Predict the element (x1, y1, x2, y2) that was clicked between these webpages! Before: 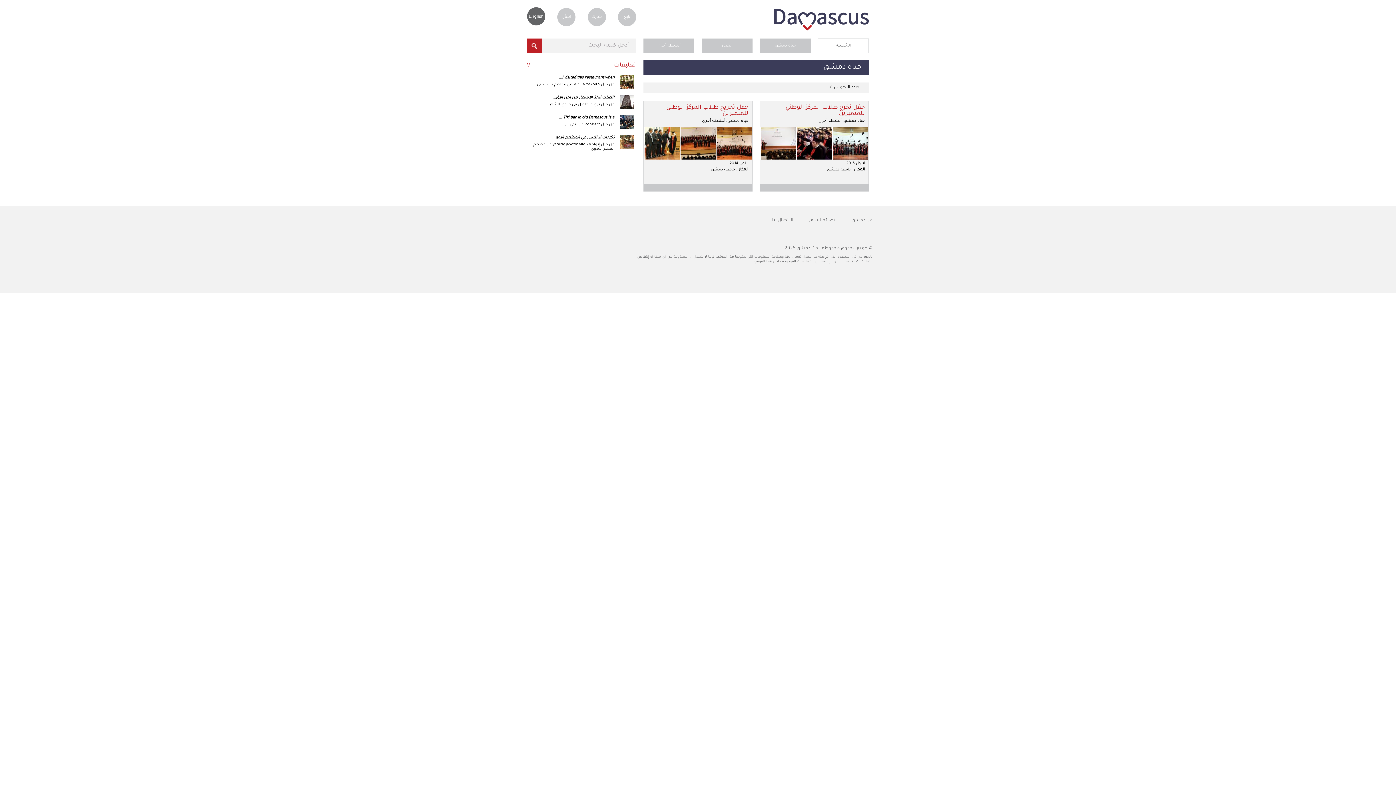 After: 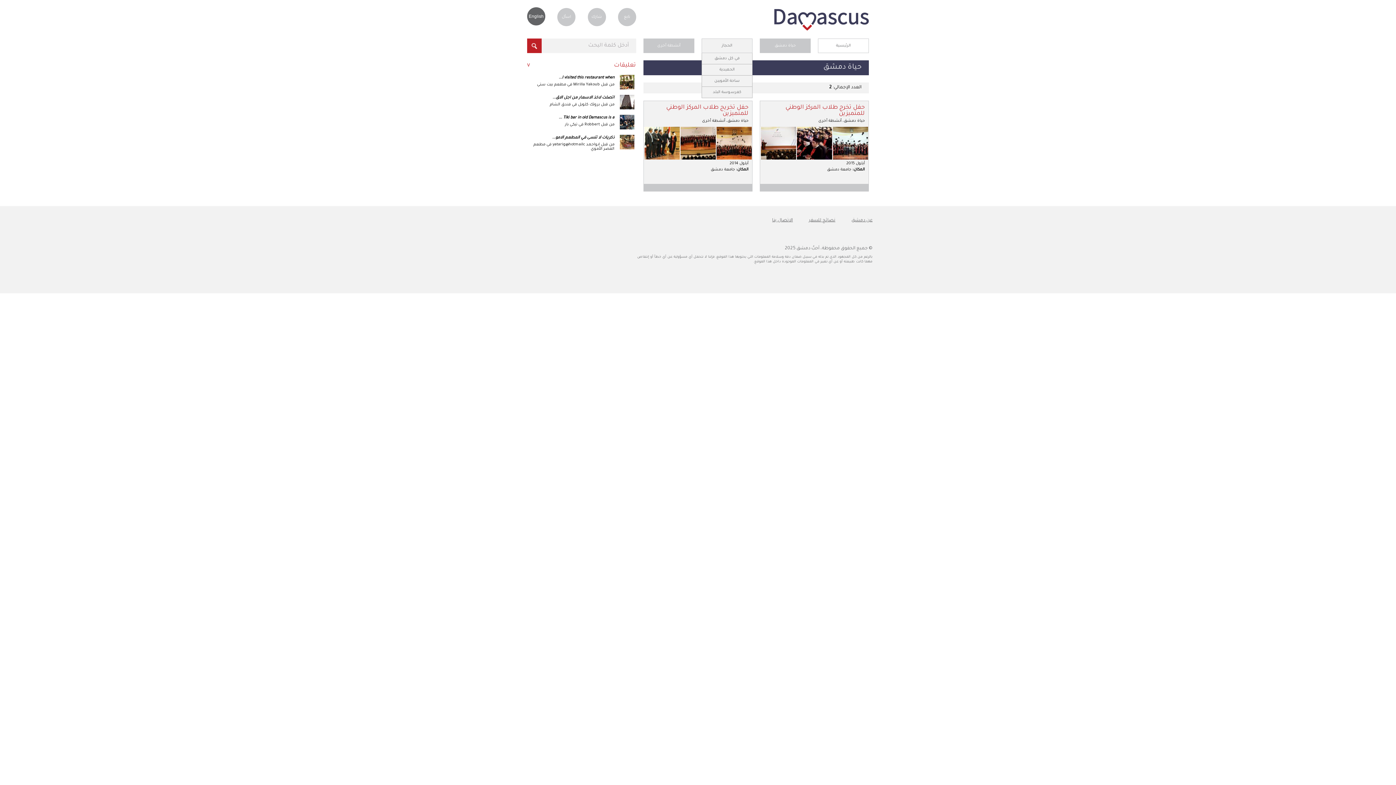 Action: label: الحجاز bbox: (701, 38, 752, 53)